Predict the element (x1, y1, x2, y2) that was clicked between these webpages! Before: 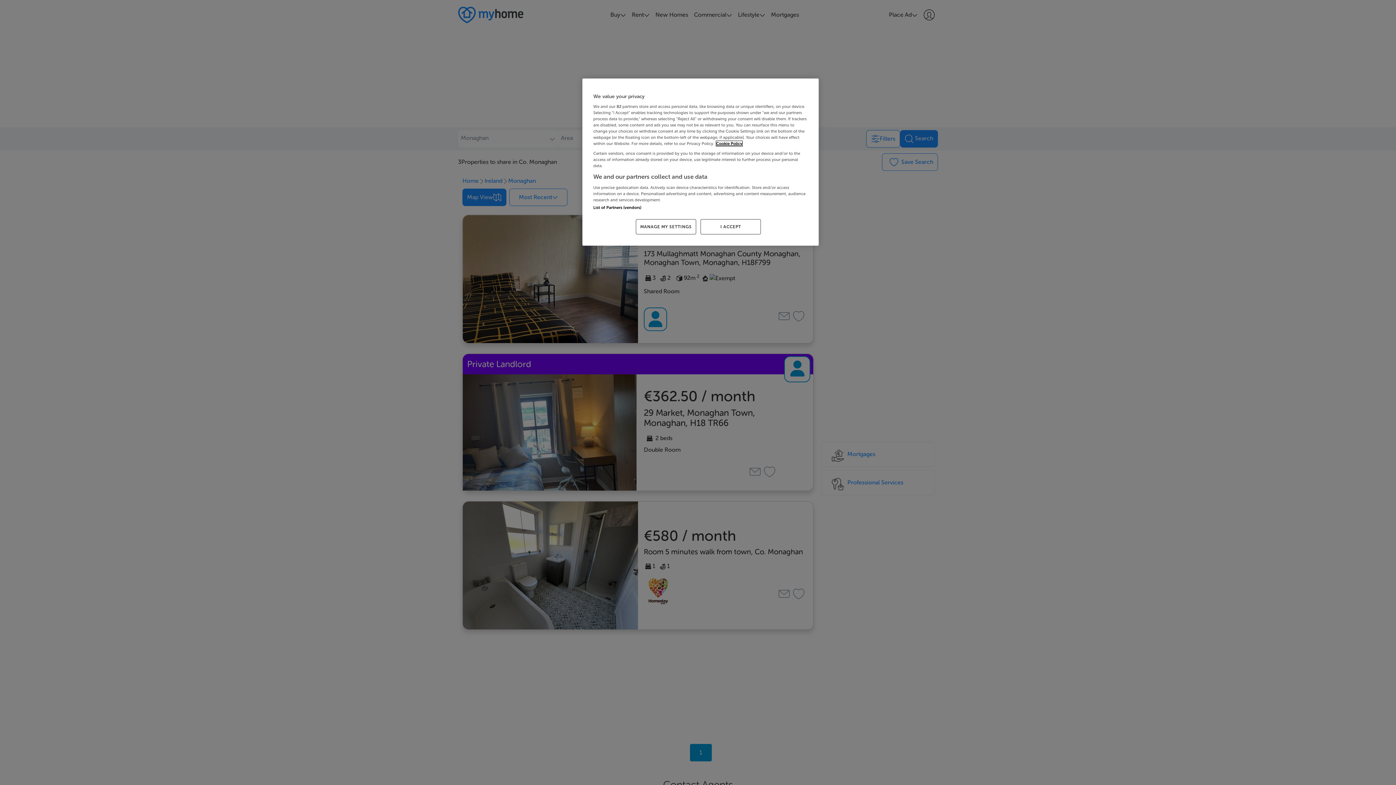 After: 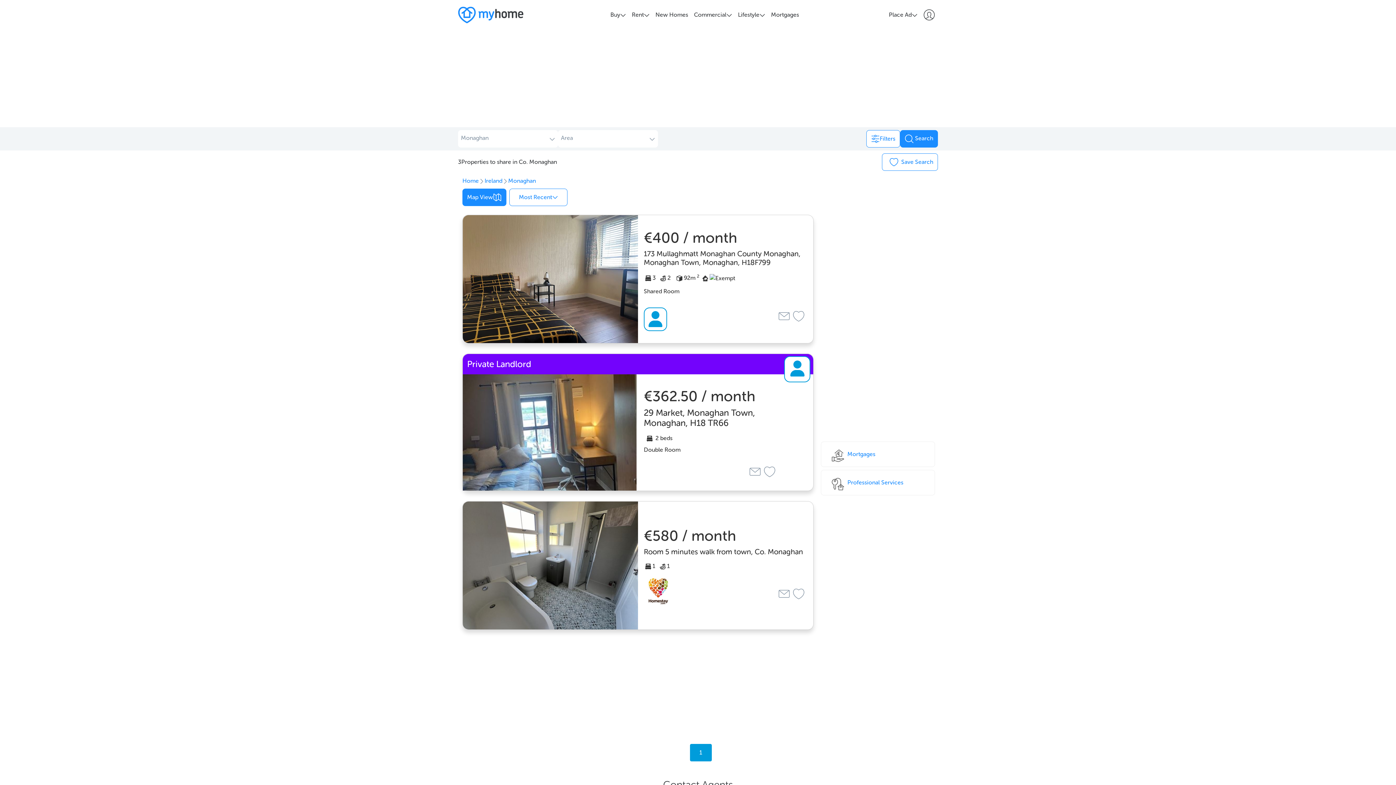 Action: bbox: (700, 219, 761, 234) label: I ACCEPT